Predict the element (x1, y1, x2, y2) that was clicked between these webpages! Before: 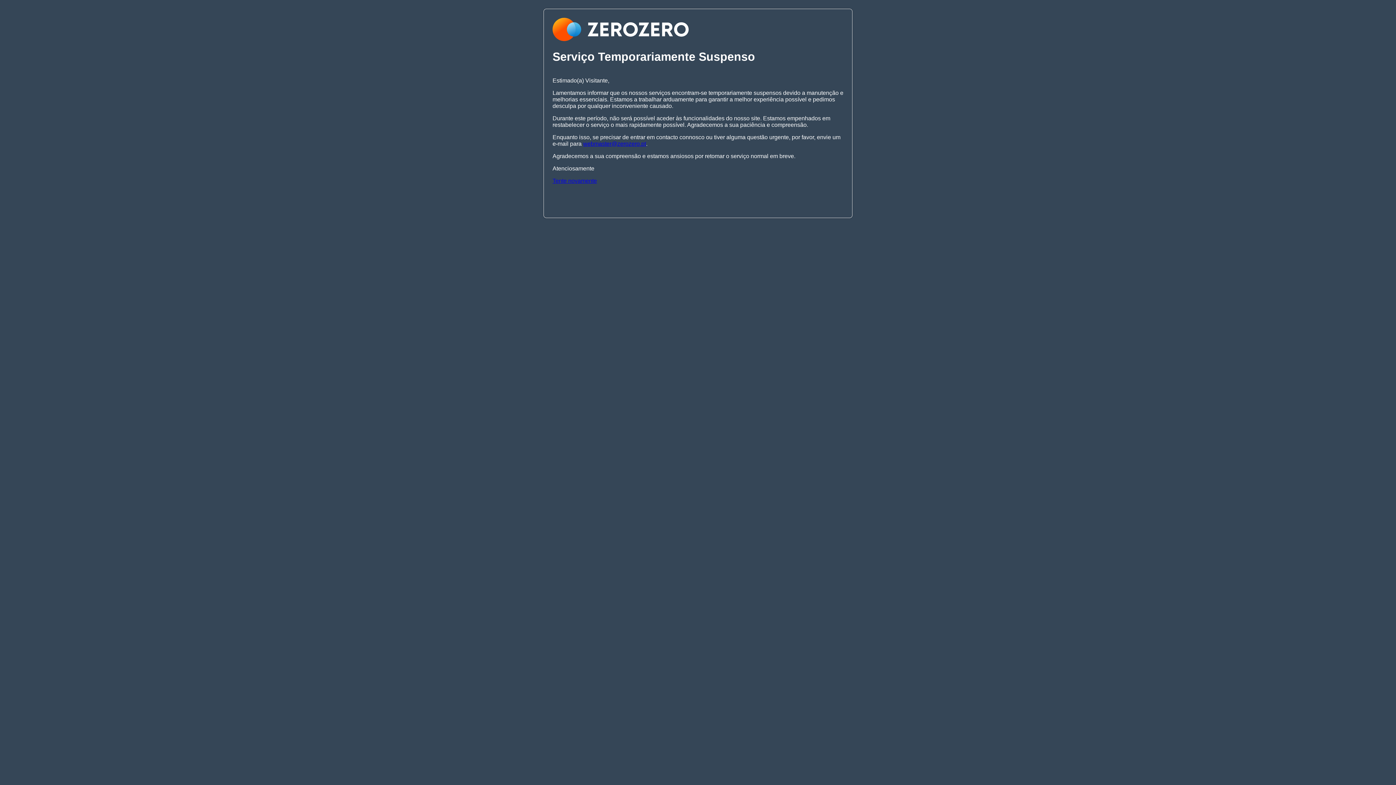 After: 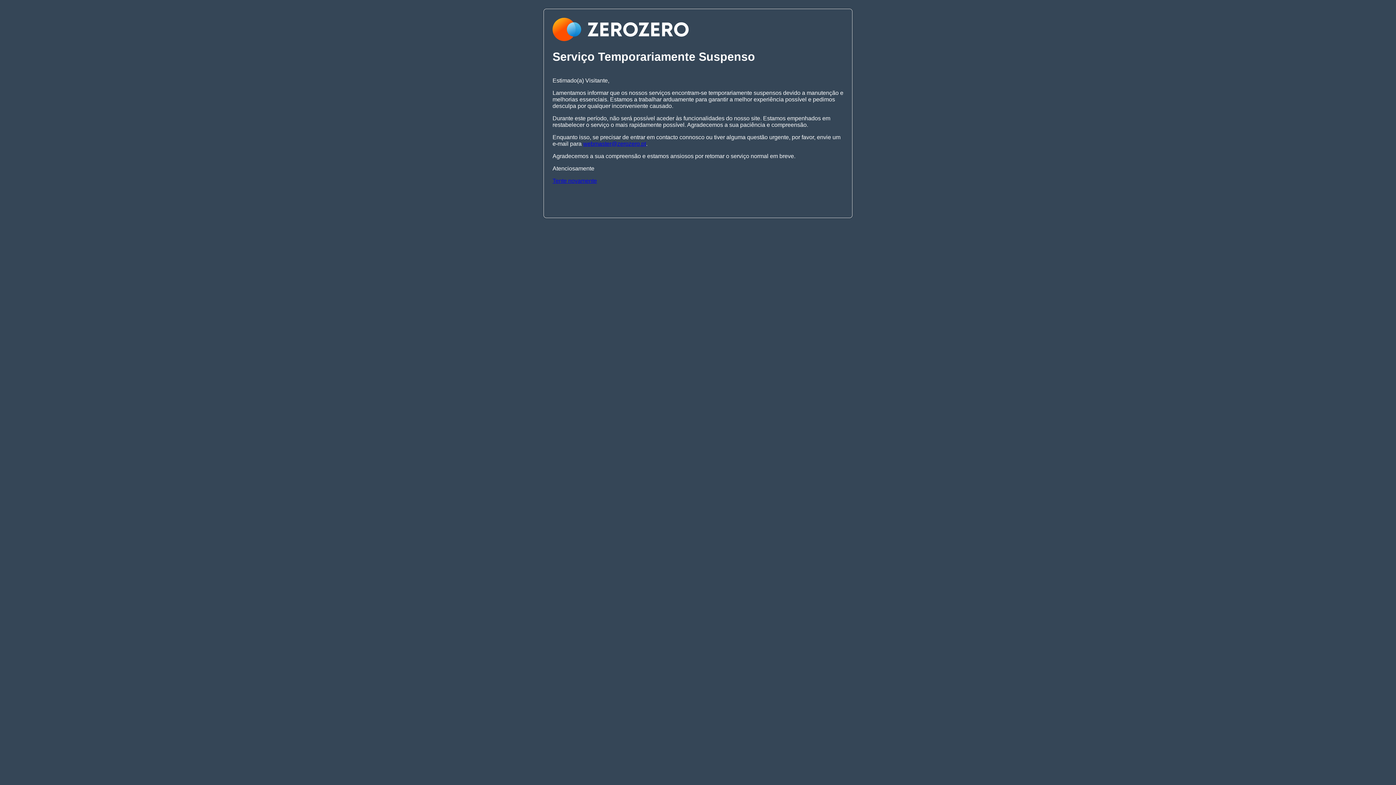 Action: label: webmaster@zerozero.pt bbox: (583, 140, 646, 146)